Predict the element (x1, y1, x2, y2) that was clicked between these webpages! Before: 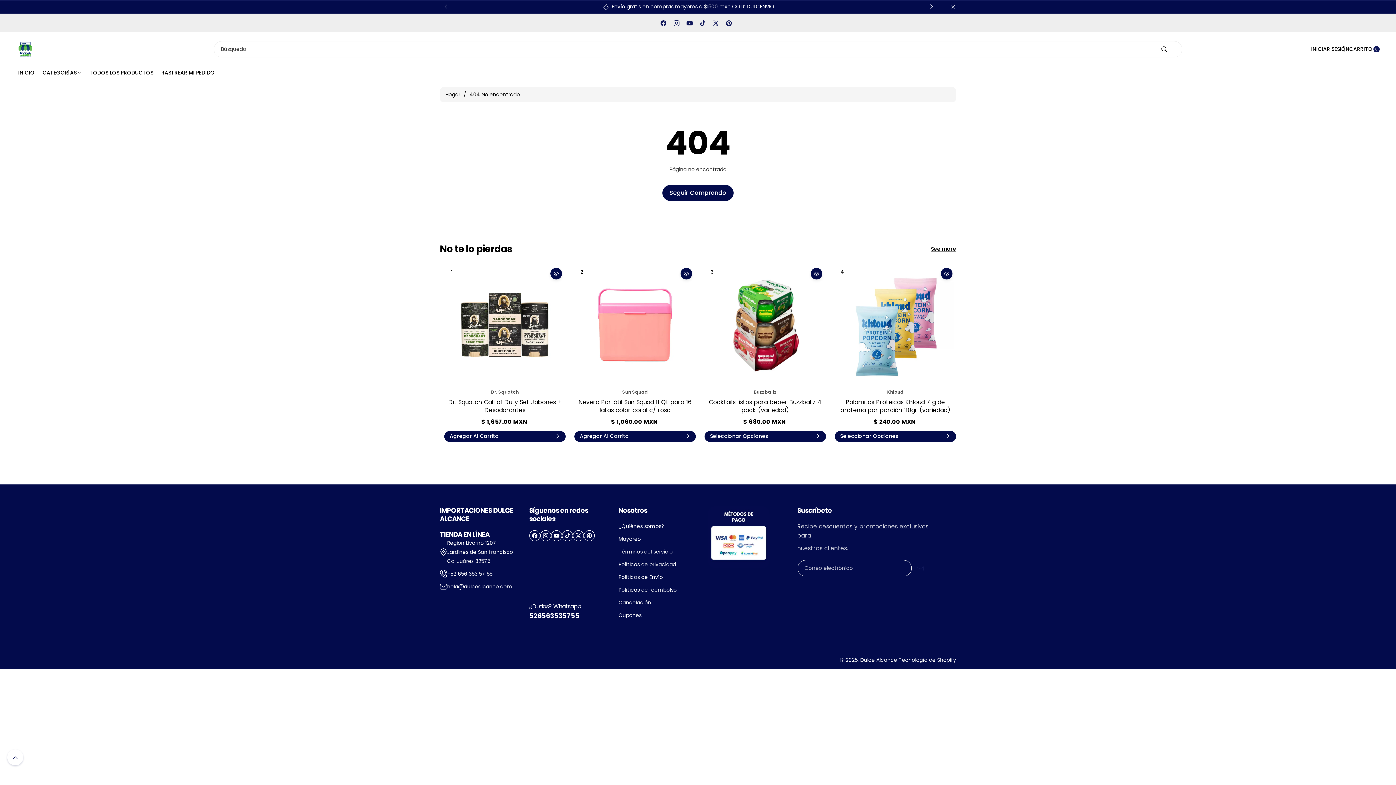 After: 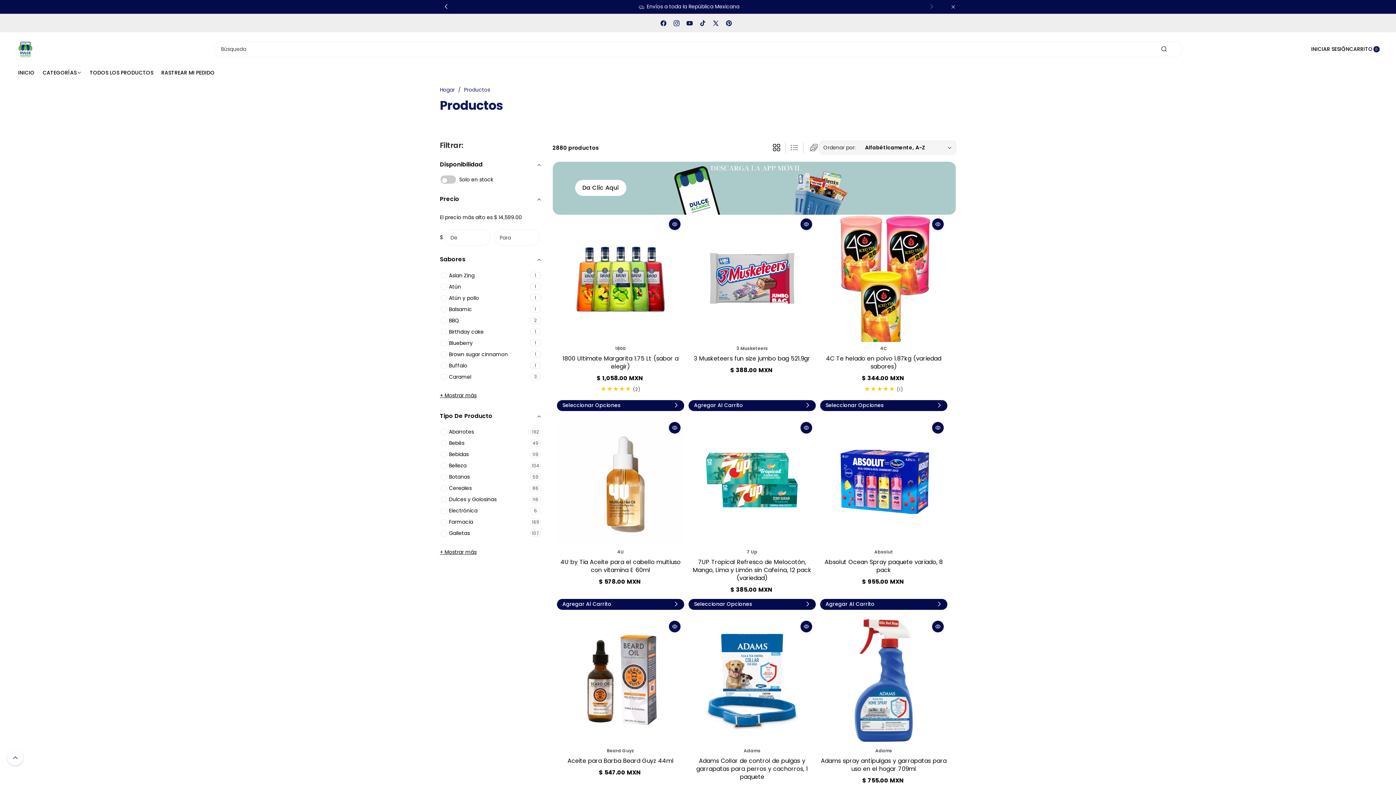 Action: bbox: (85, 65, 157, 80) label: TODOS LOS PRODUCTOS